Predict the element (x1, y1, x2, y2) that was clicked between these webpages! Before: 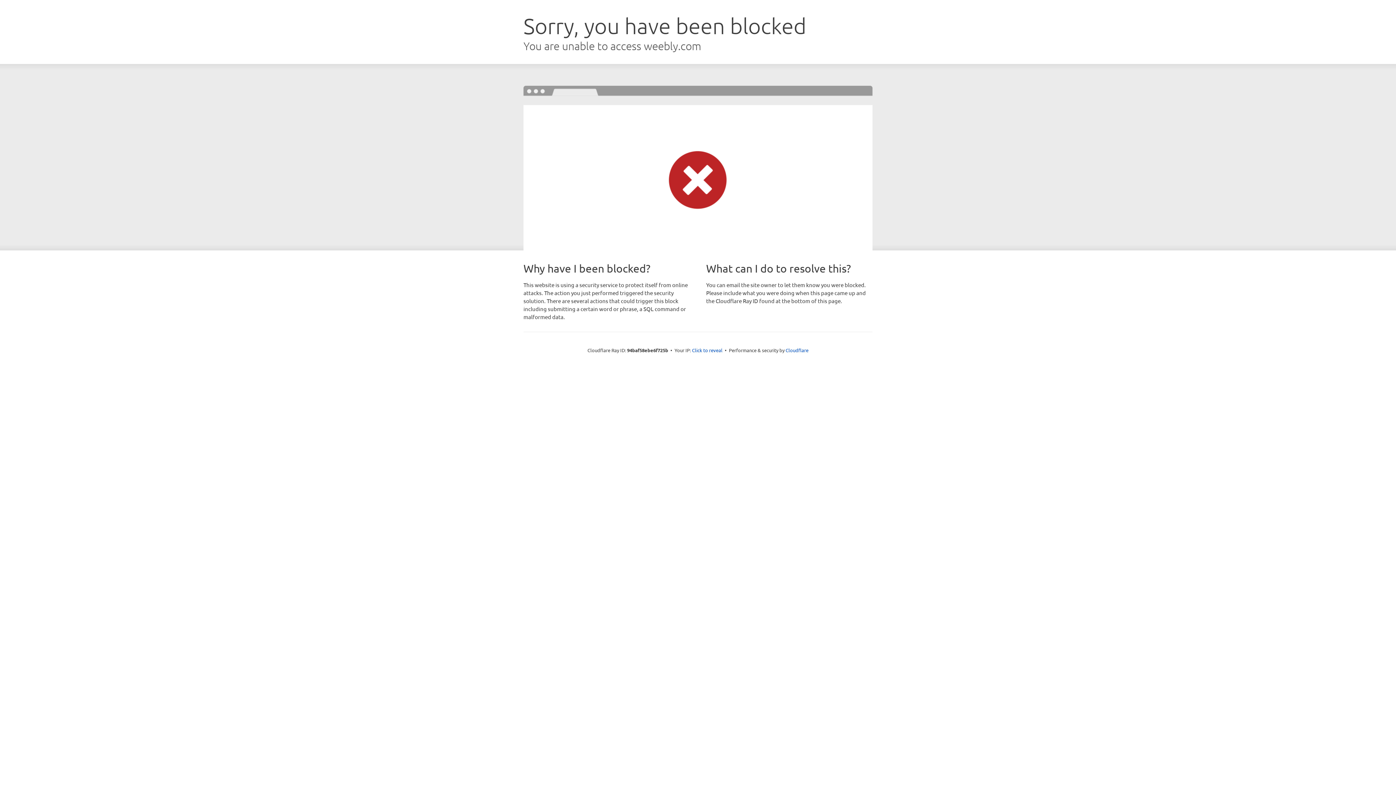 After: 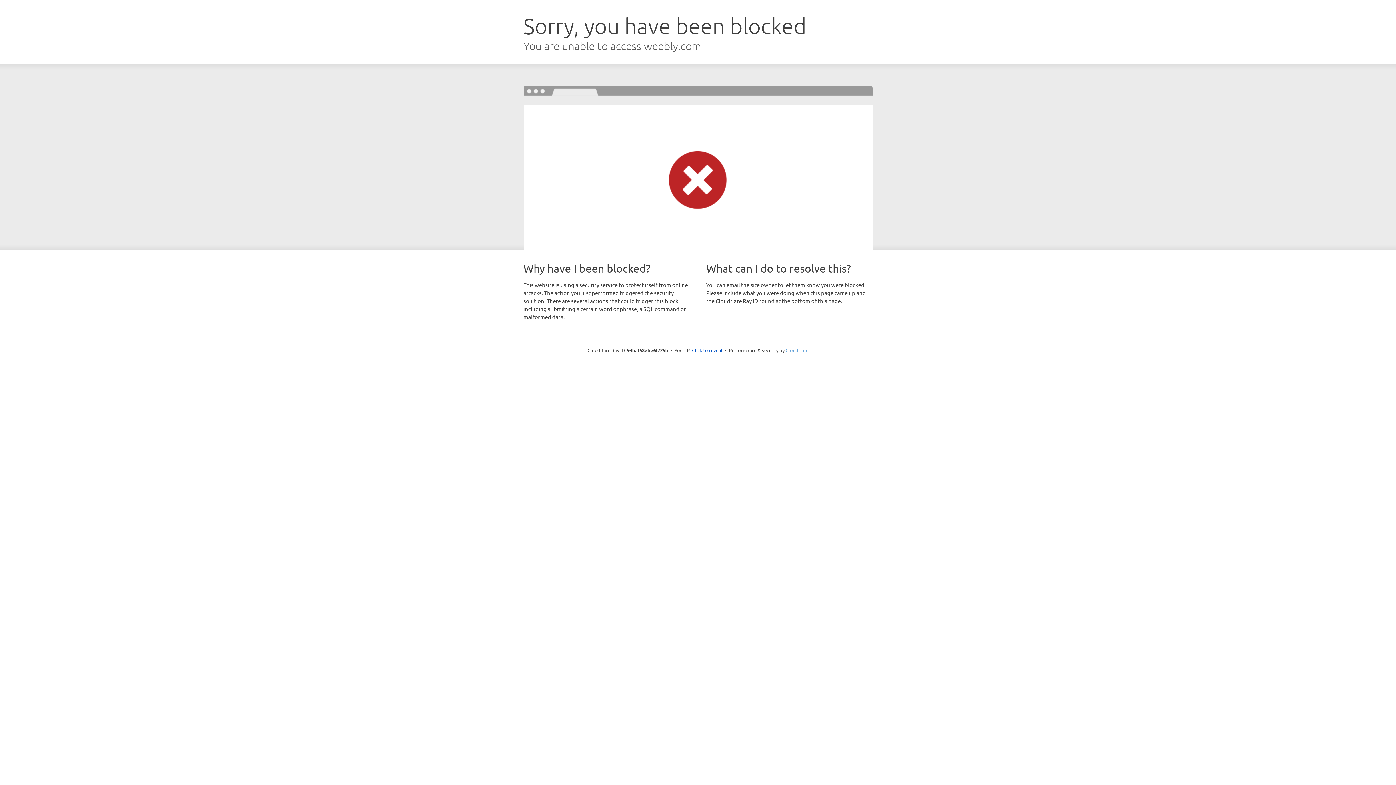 Action: bbox: (785, 347, 808, 353) label: Cloudflare